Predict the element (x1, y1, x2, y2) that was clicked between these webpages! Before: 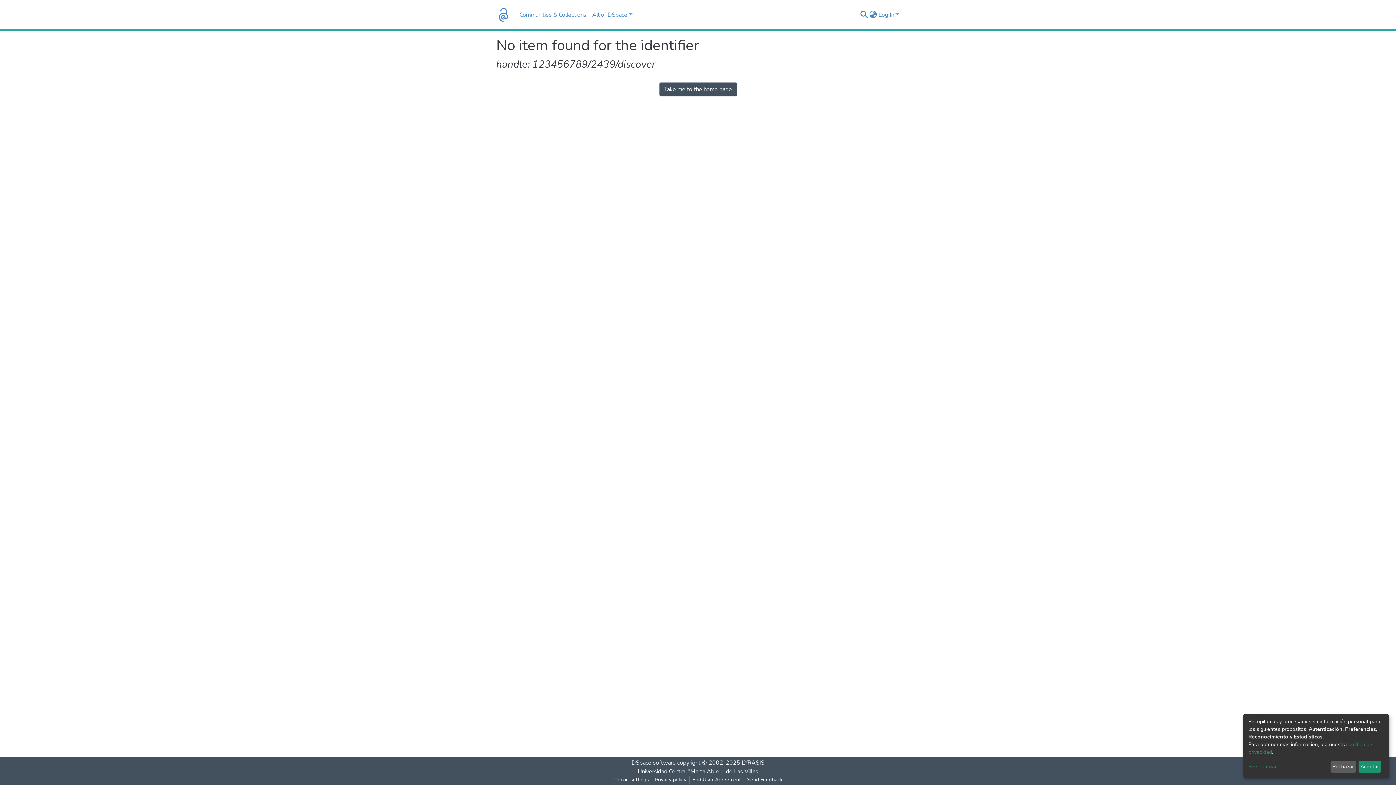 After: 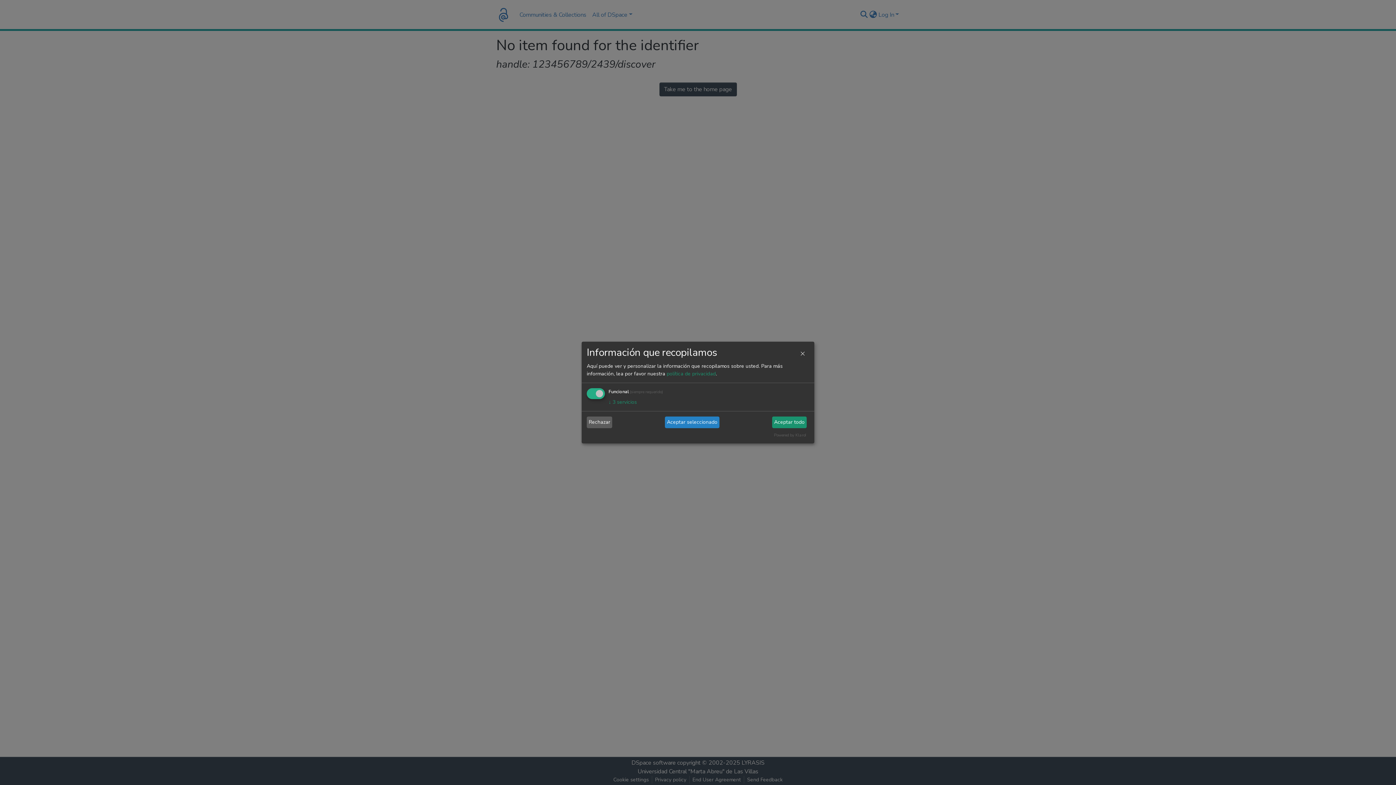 Action: label: Personalizar bbox: (1248, 763, 1328, 771)